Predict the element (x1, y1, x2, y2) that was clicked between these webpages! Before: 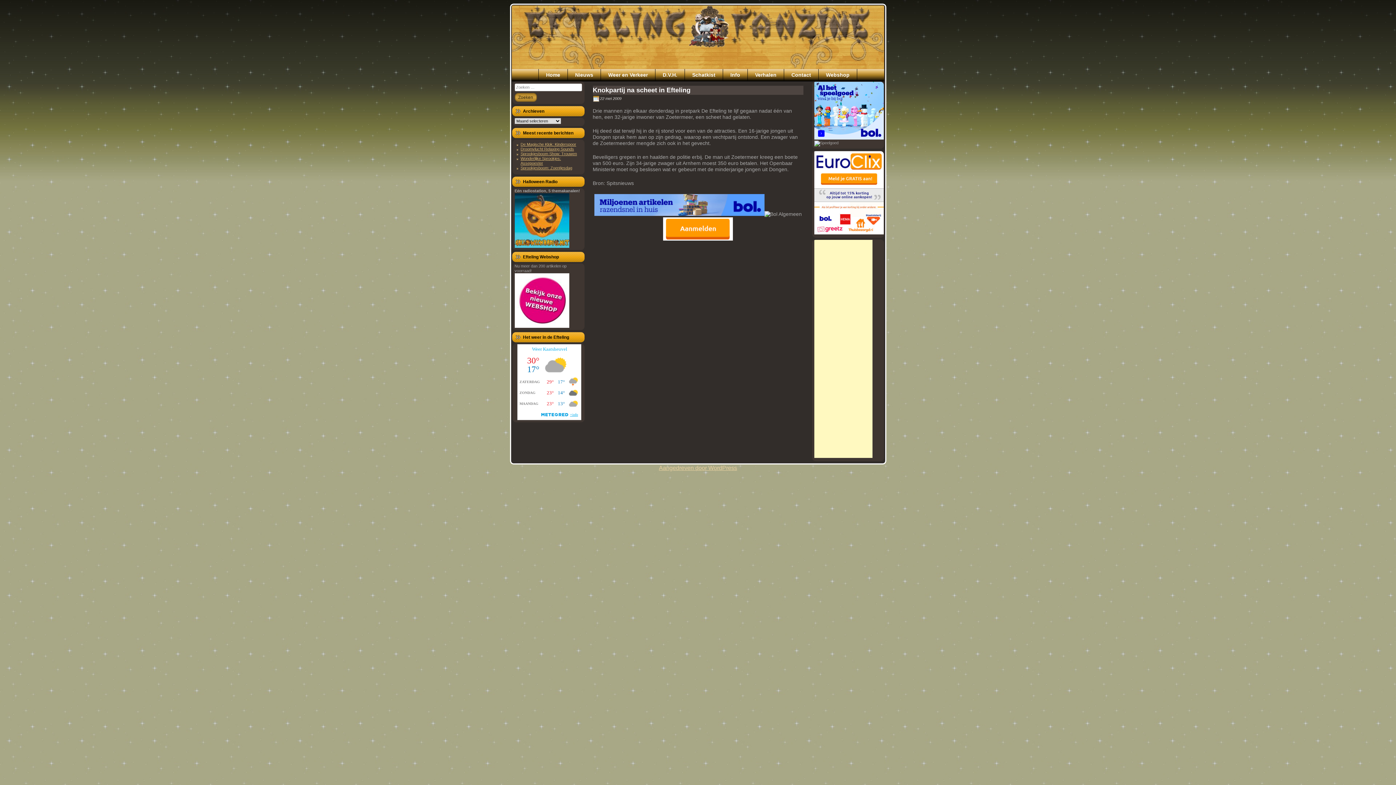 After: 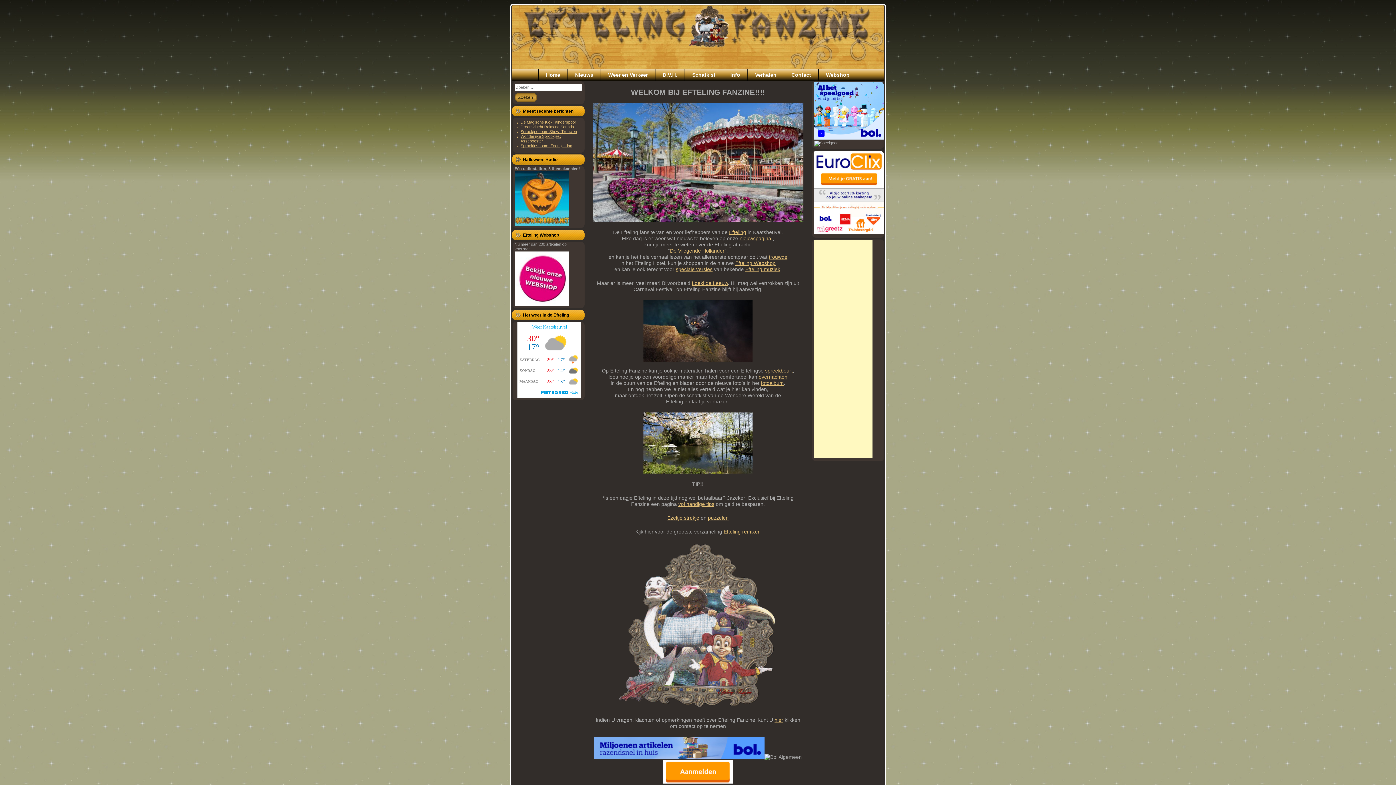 Action: label: Home bbox: (538, 69, 567, 81)